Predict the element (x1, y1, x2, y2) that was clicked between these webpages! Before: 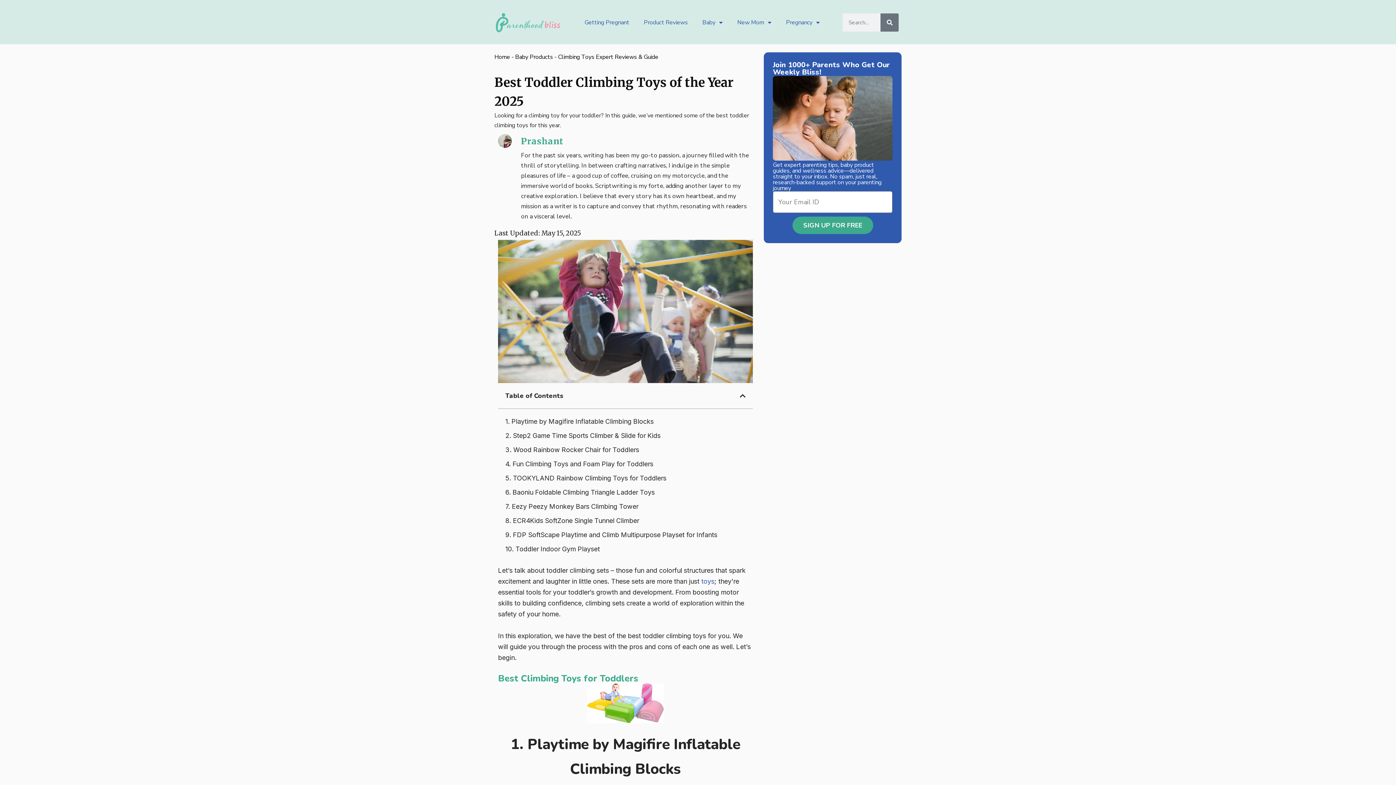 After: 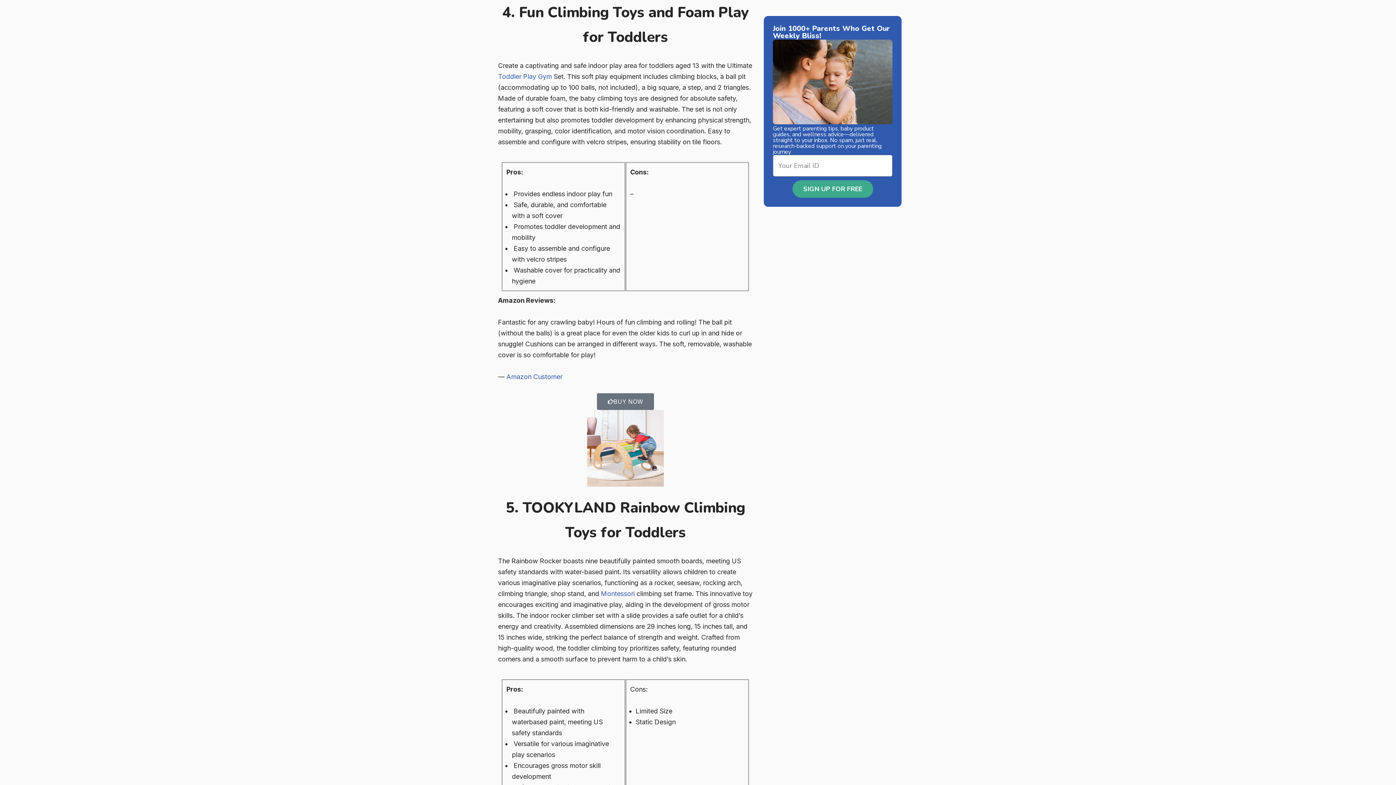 Action: label: 4. Fun Climbing Toys and Foam Play for Toddlers bbox: (505, 458, 653, 469)